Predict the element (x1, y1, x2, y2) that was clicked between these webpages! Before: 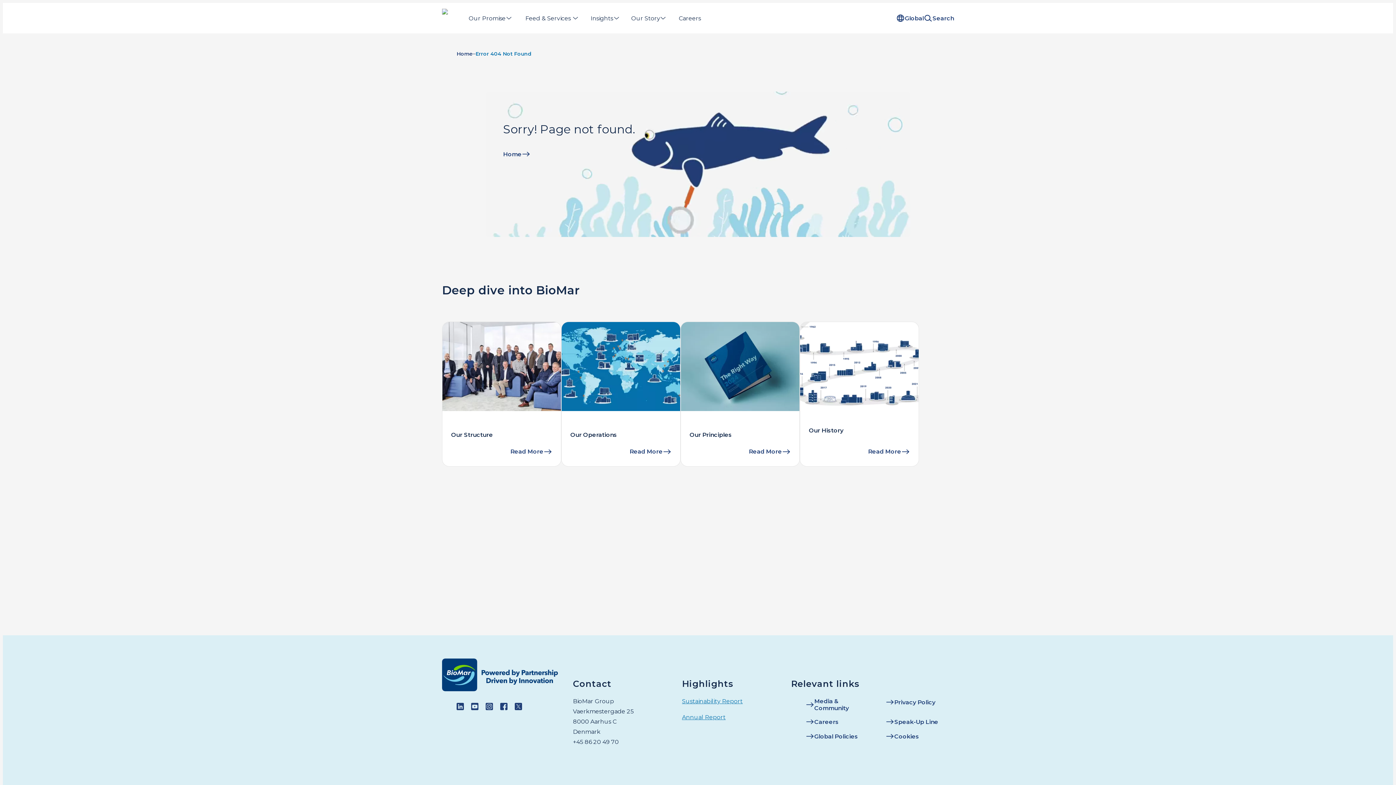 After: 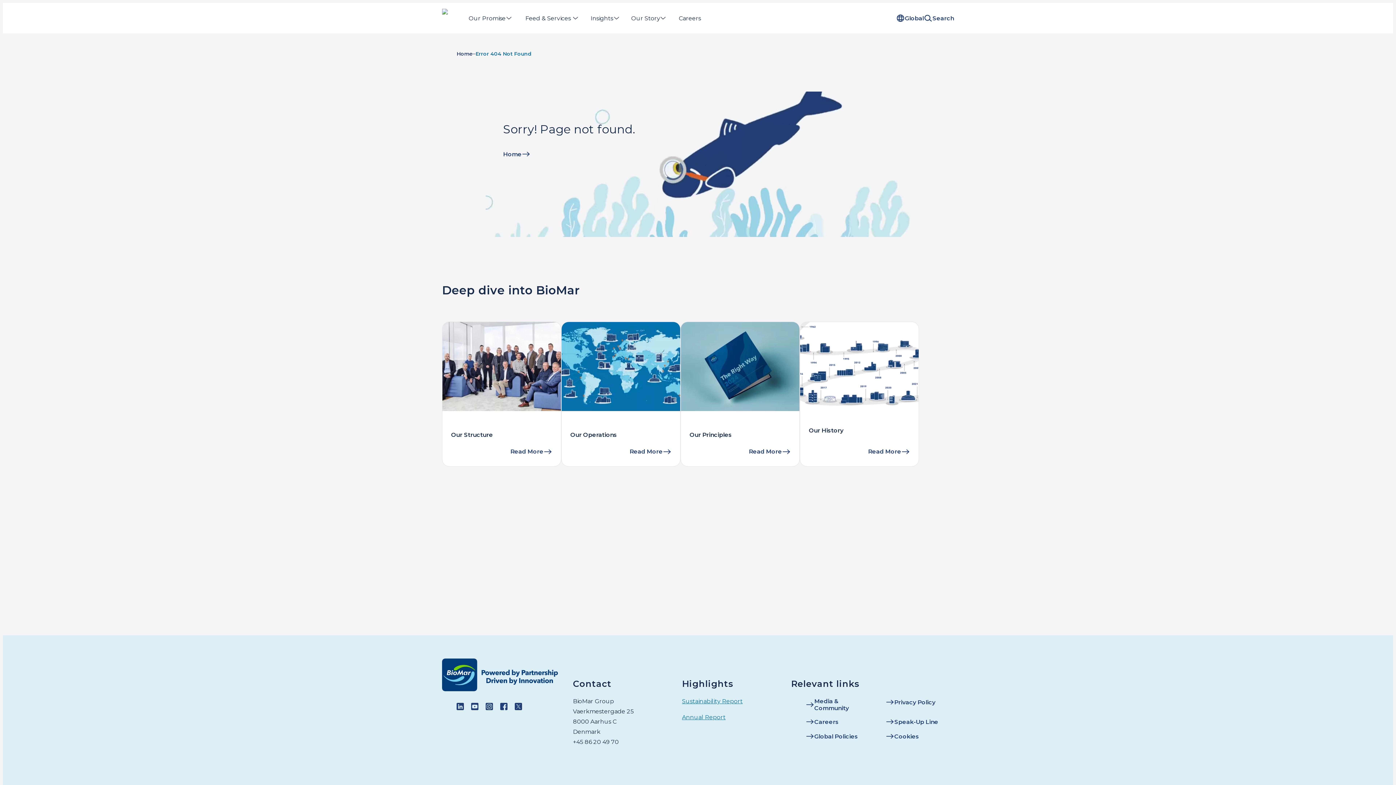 Action: bbox: (471, 705, 478, 712)